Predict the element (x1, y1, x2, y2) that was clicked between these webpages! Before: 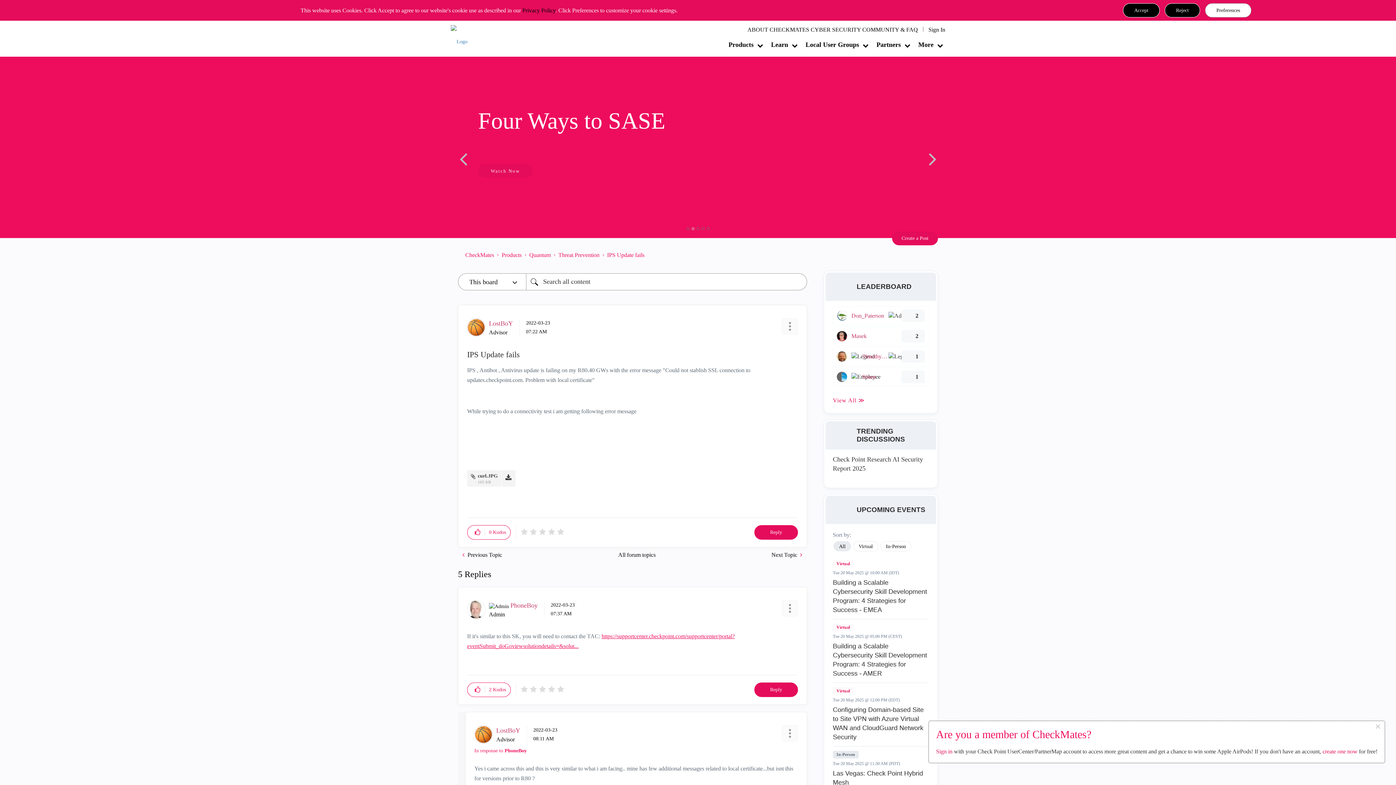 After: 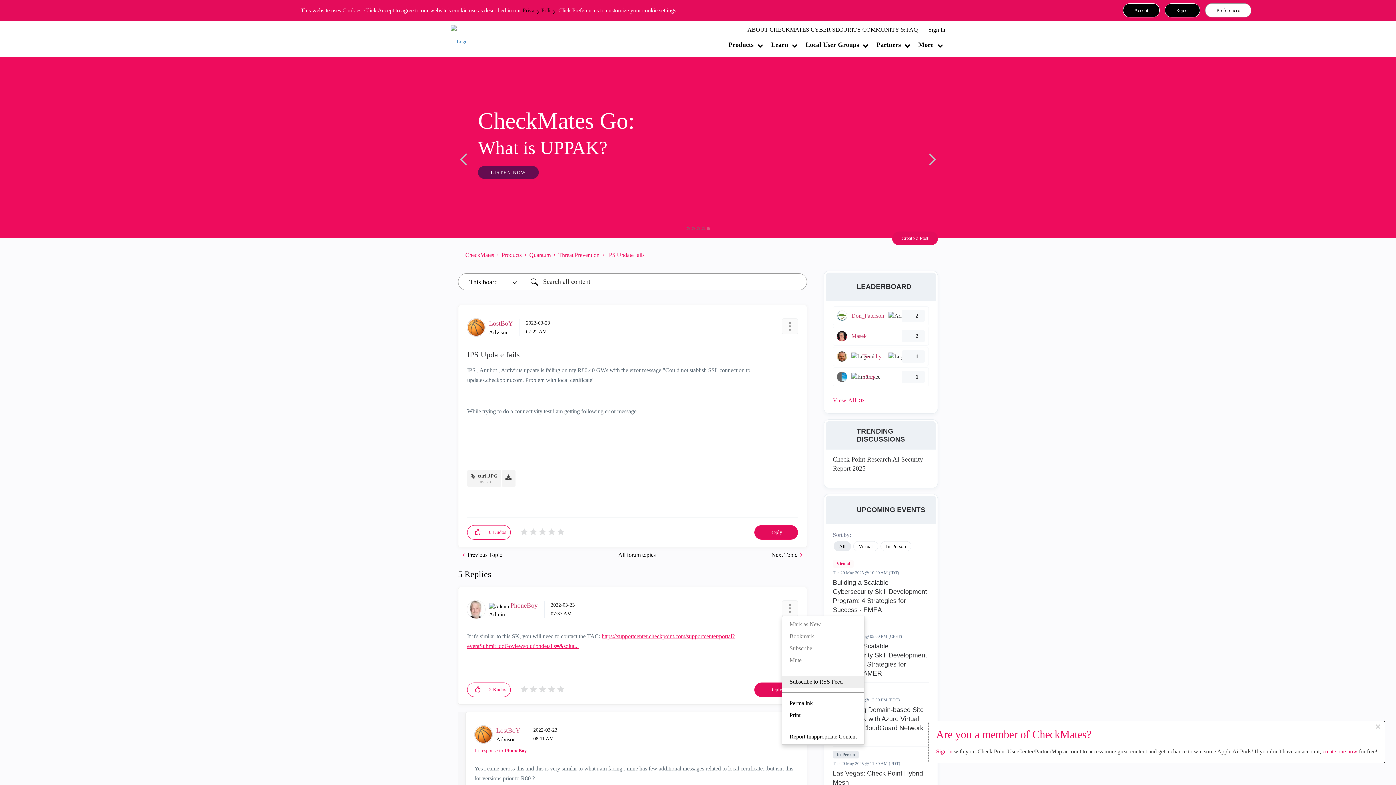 Action: bbox: (782, 600, 798, 616) label: Show comment option menu